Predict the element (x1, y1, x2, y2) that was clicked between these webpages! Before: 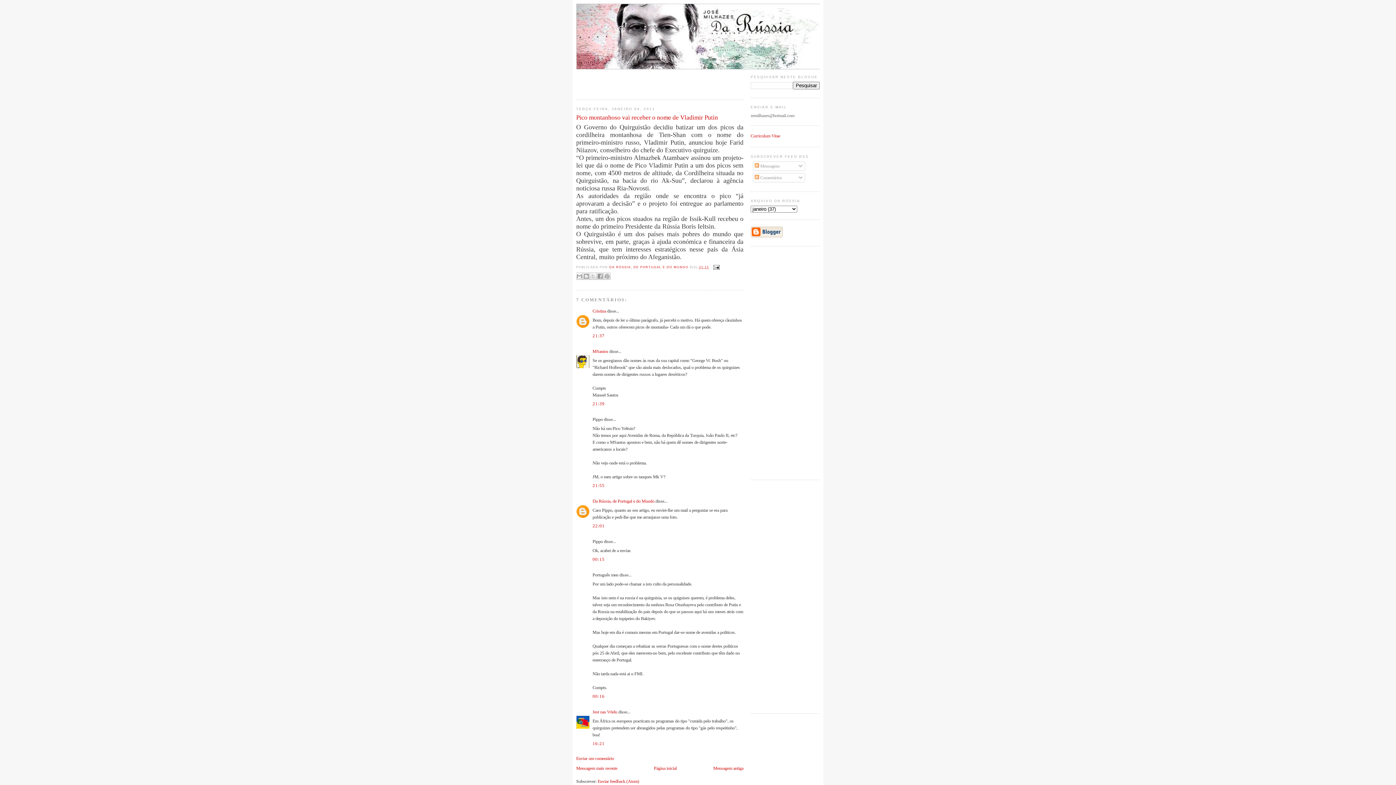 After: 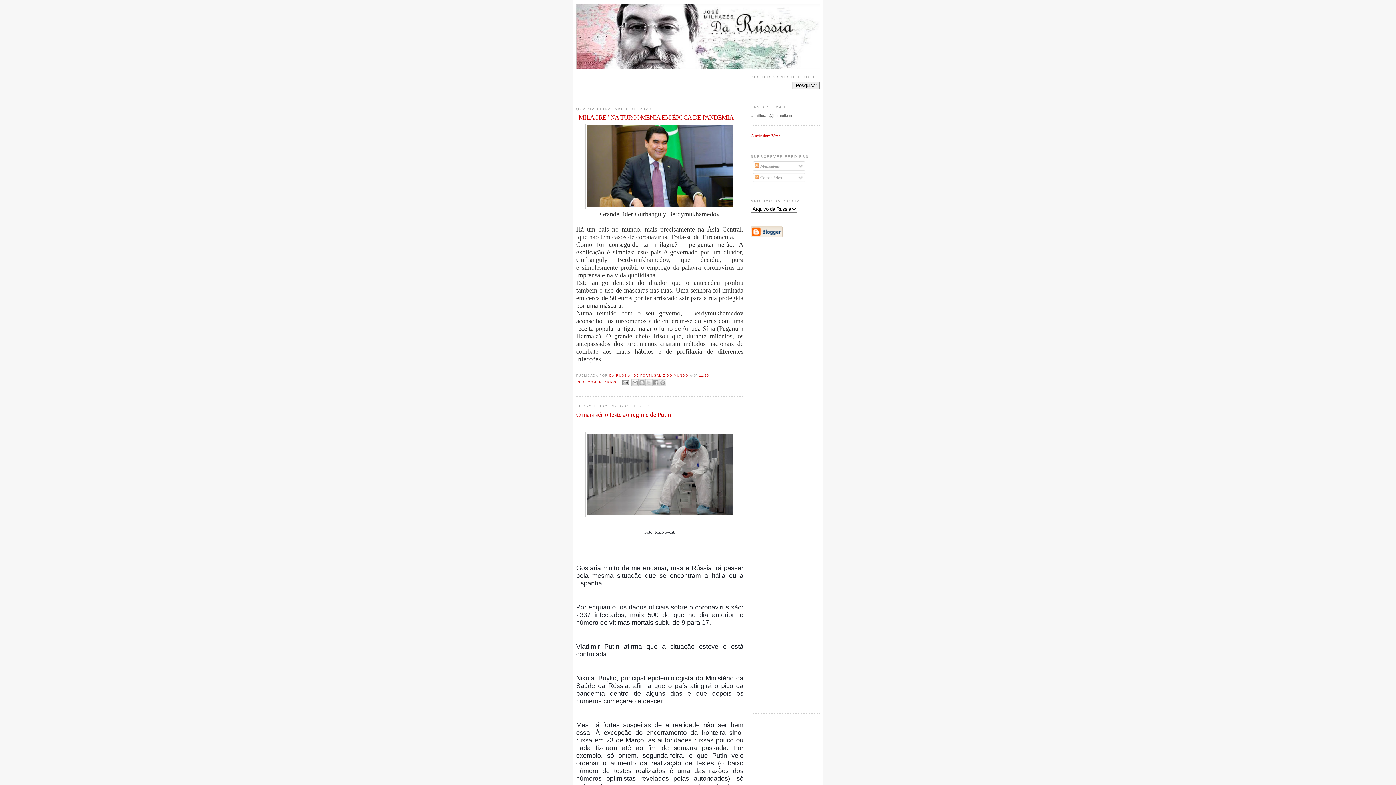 Action: bbox: (654, 766, 676, 771) label: Página inicial